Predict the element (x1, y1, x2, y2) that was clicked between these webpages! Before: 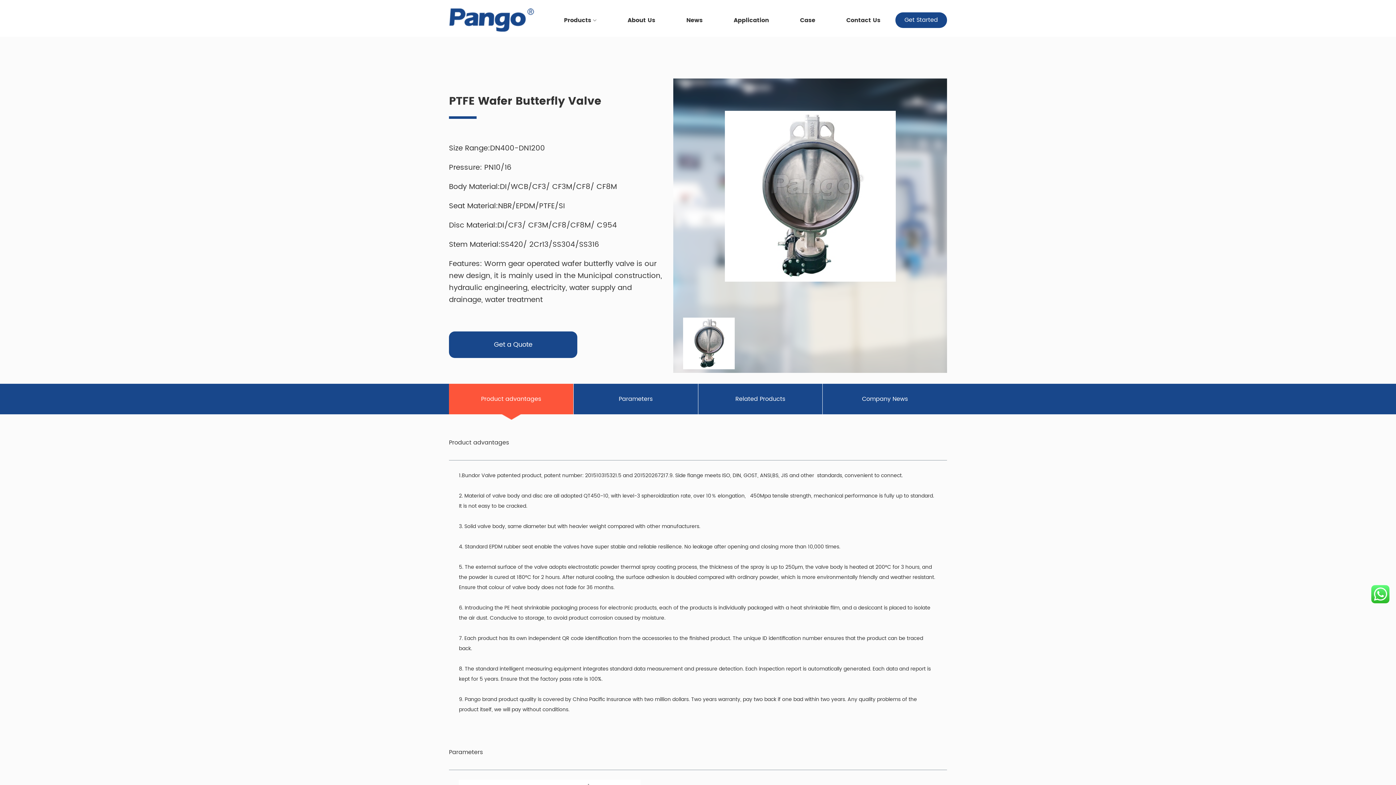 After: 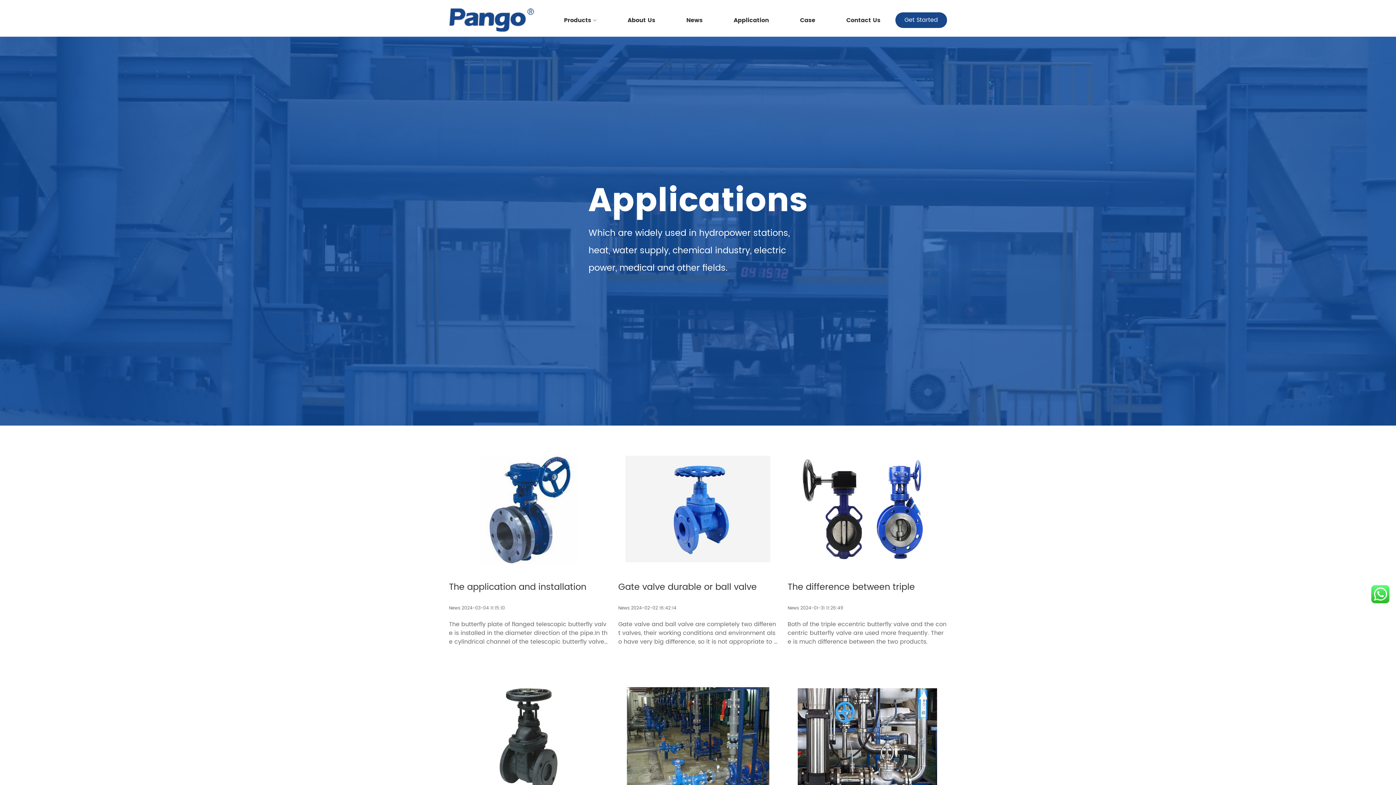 Action: label: Application bbox: (733, 15, 769, 24)